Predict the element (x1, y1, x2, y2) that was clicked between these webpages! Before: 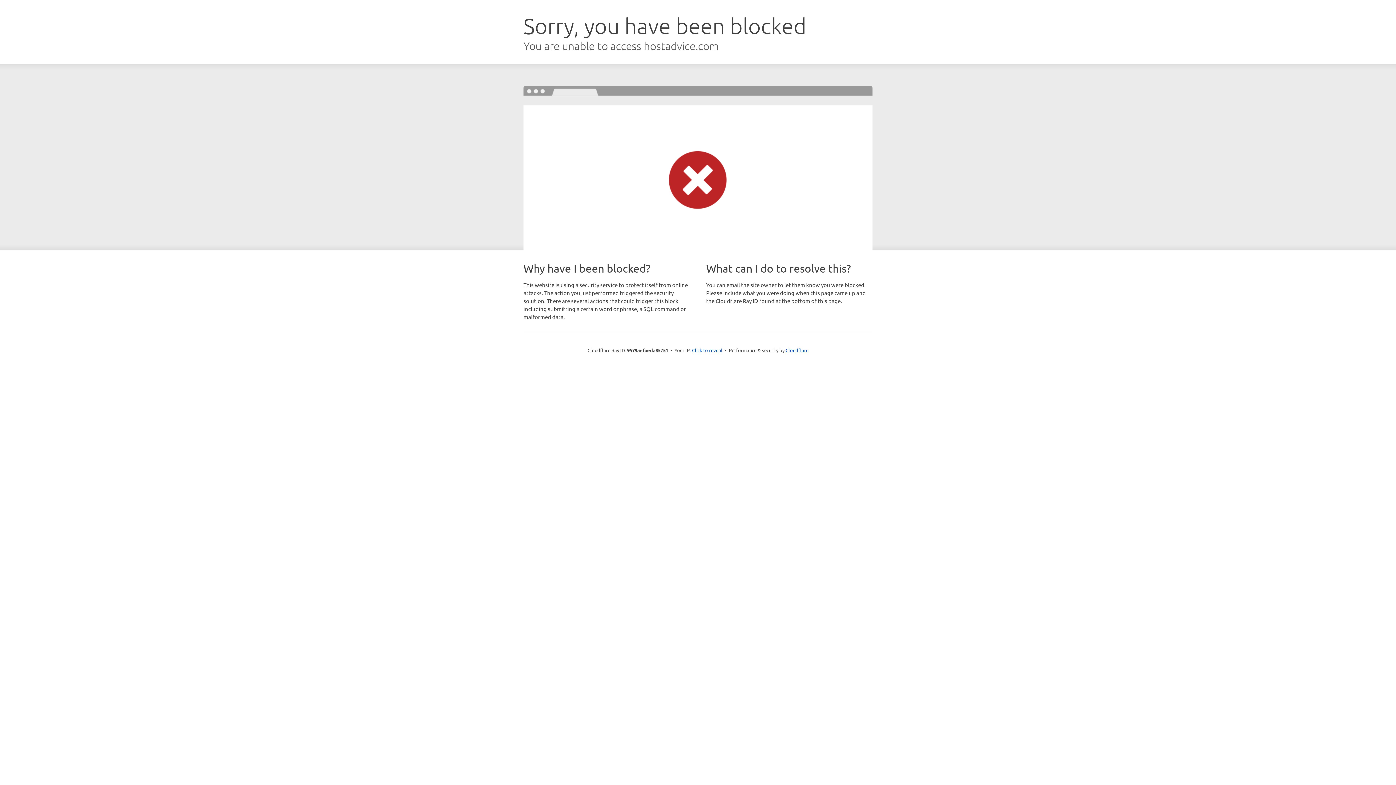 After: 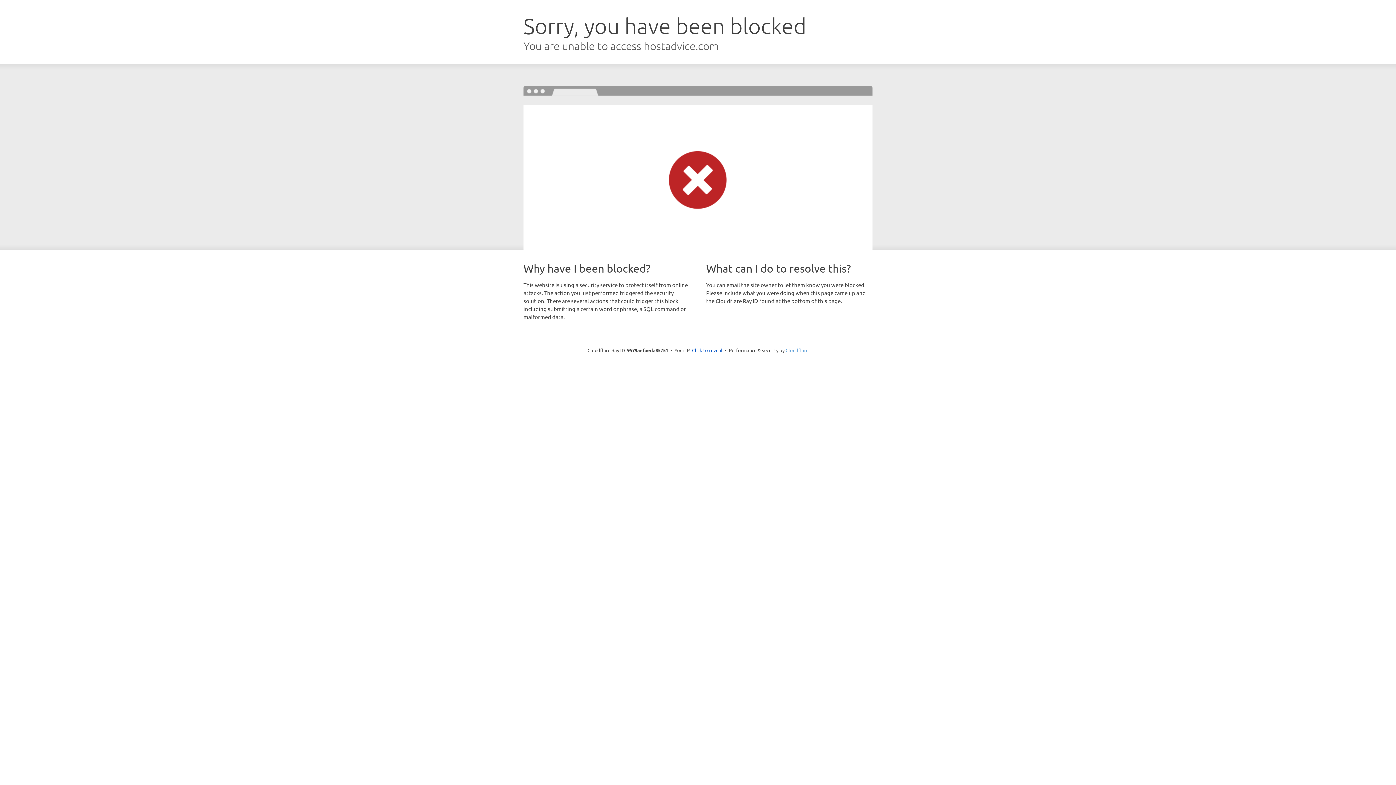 Action: bbox: (785, 347, 808, 353) label: Cloudflare